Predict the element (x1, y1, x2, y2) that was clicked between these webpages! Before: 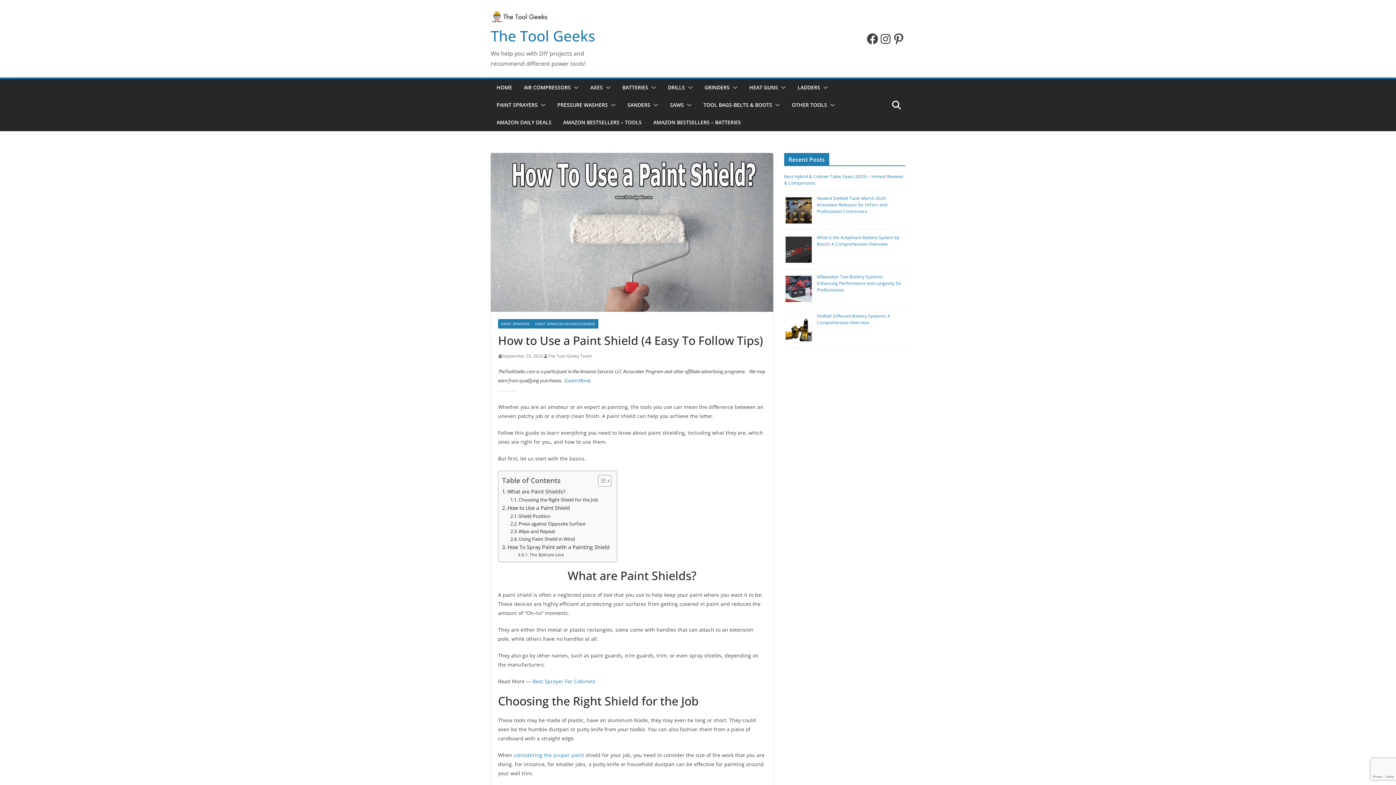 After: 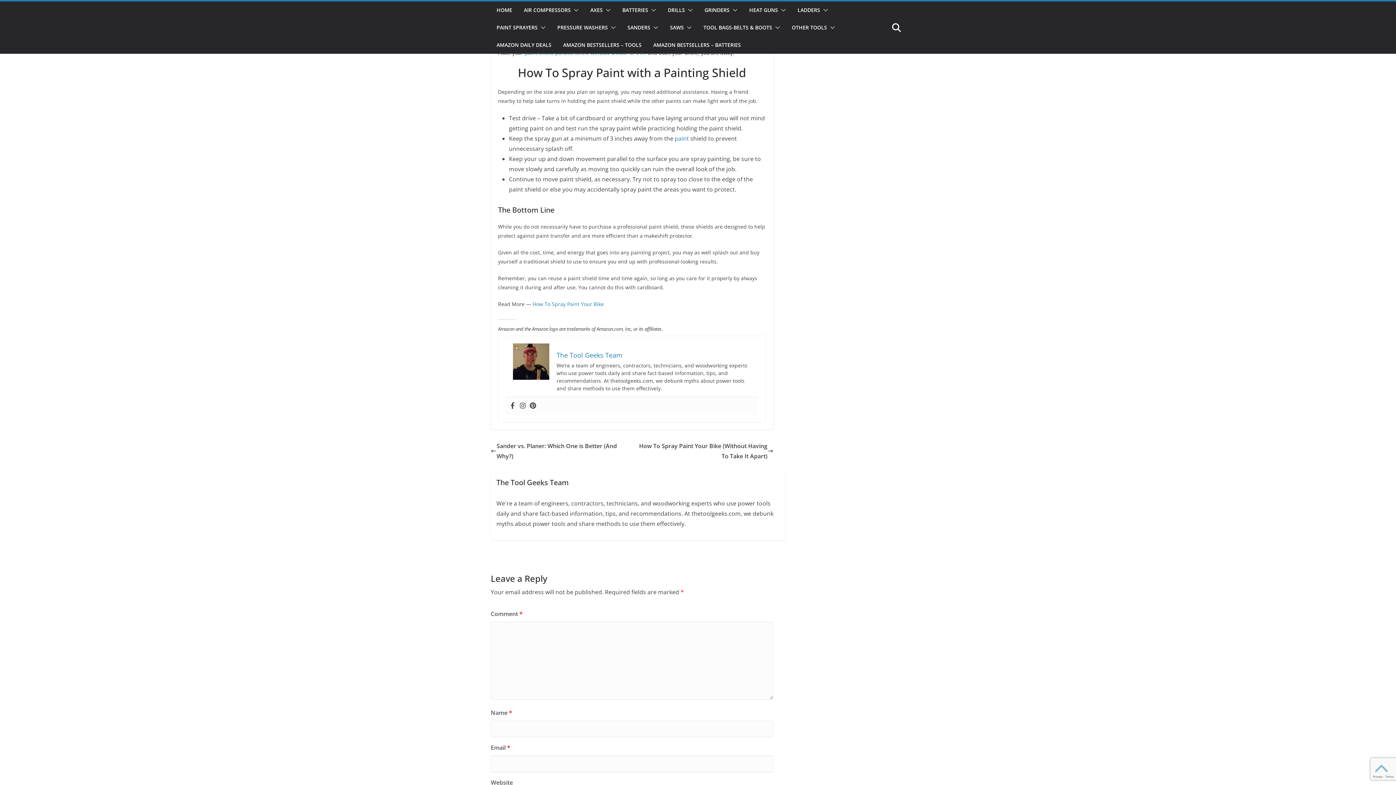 Action: label: Using Paint Shield in Wind bbox: (510, 535, 575, 542)